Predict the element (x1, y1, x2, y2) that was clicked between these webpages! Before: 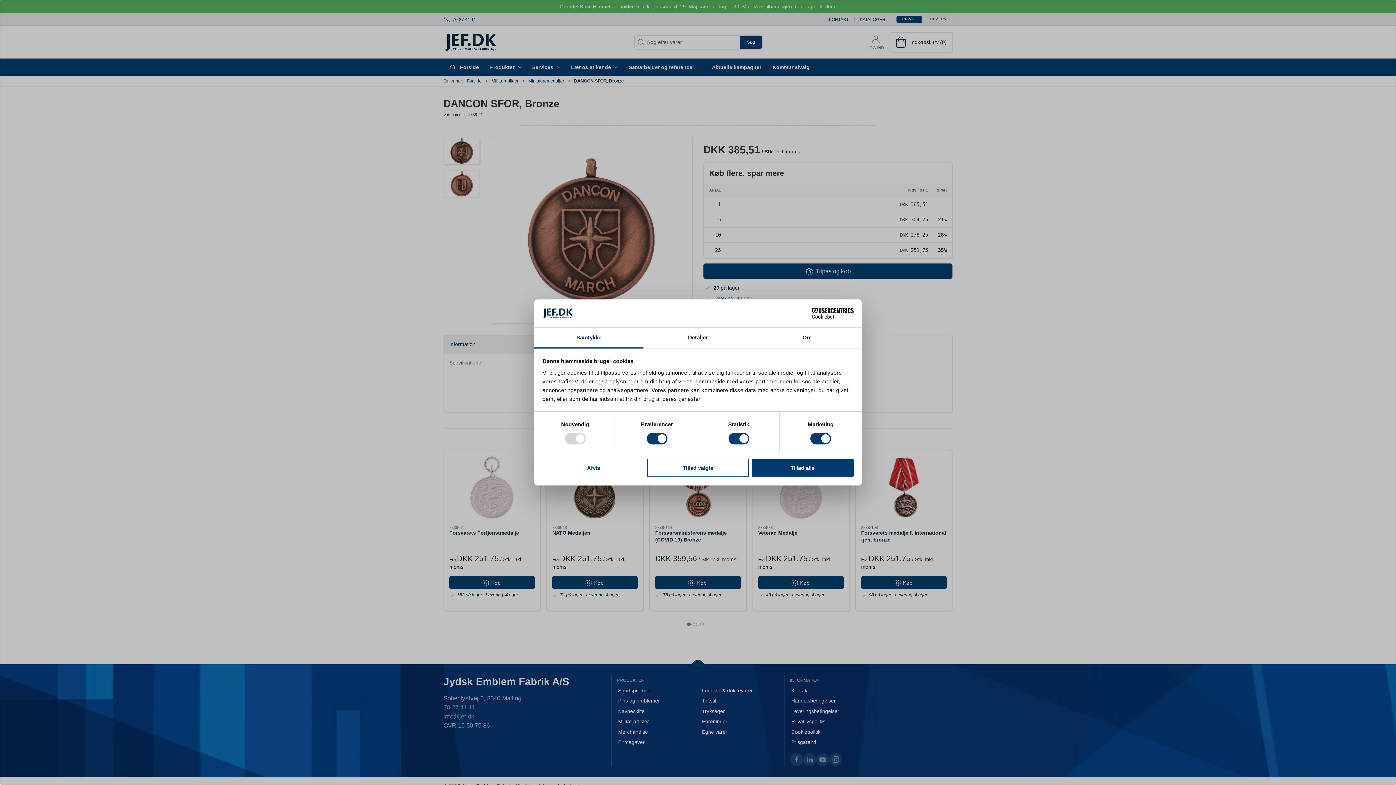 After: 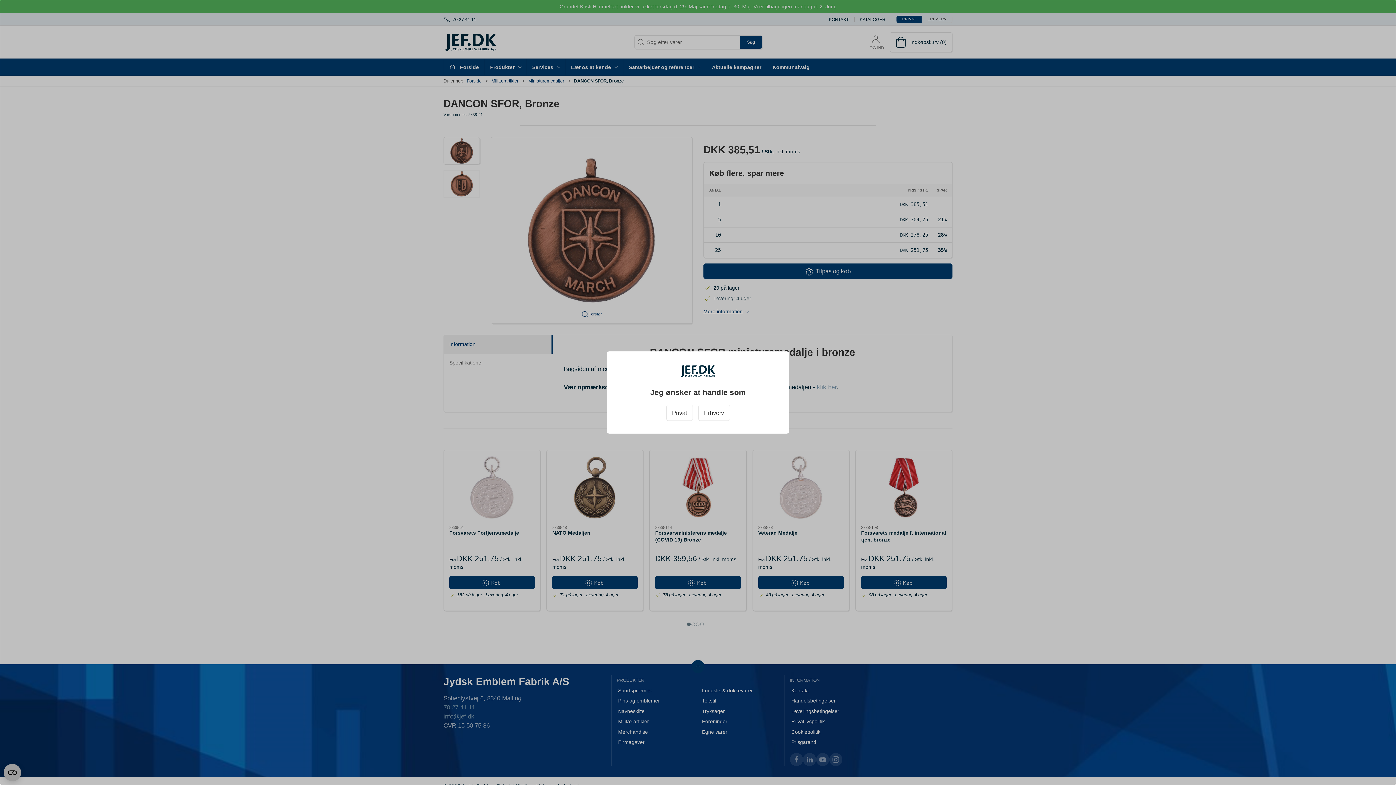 Action: label: Afvis bbox: (542, 458, 644, 477)